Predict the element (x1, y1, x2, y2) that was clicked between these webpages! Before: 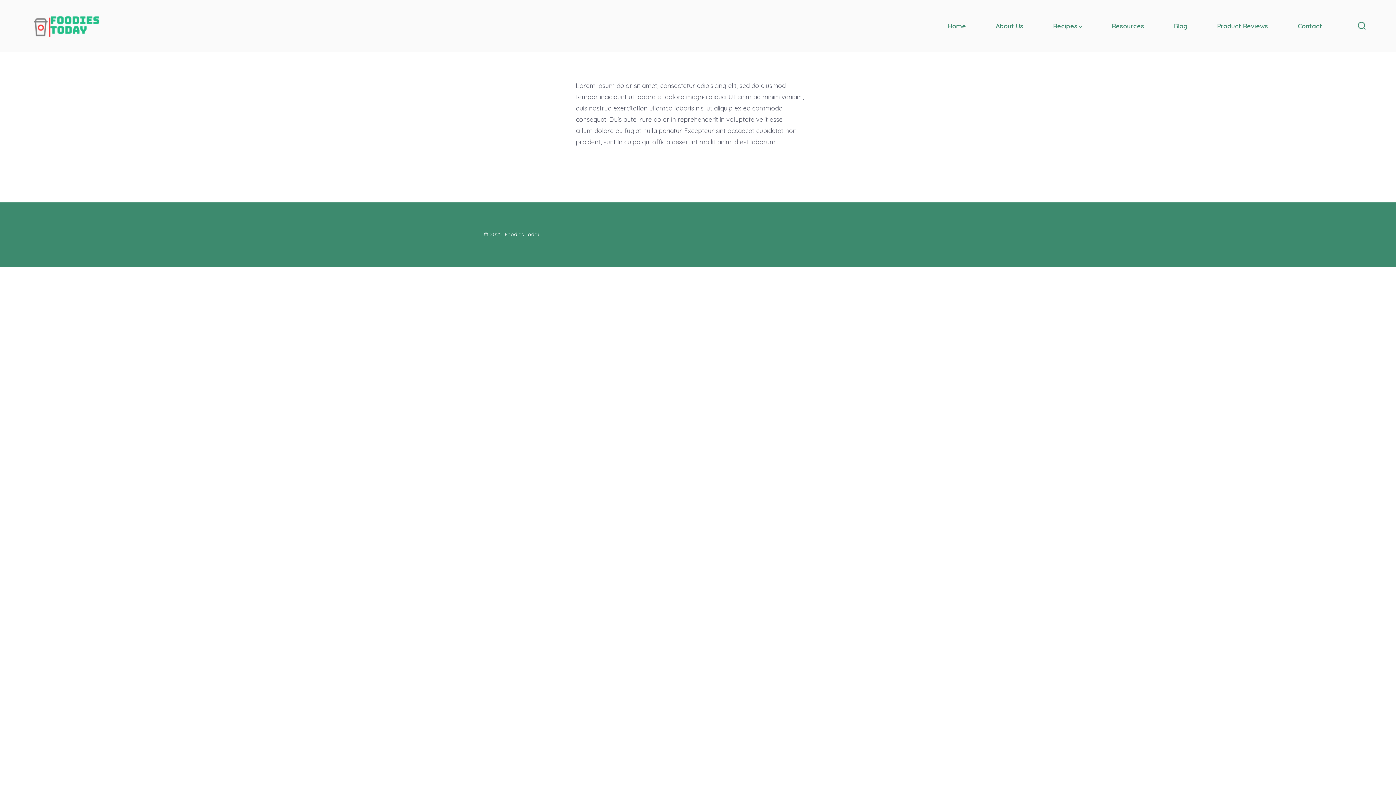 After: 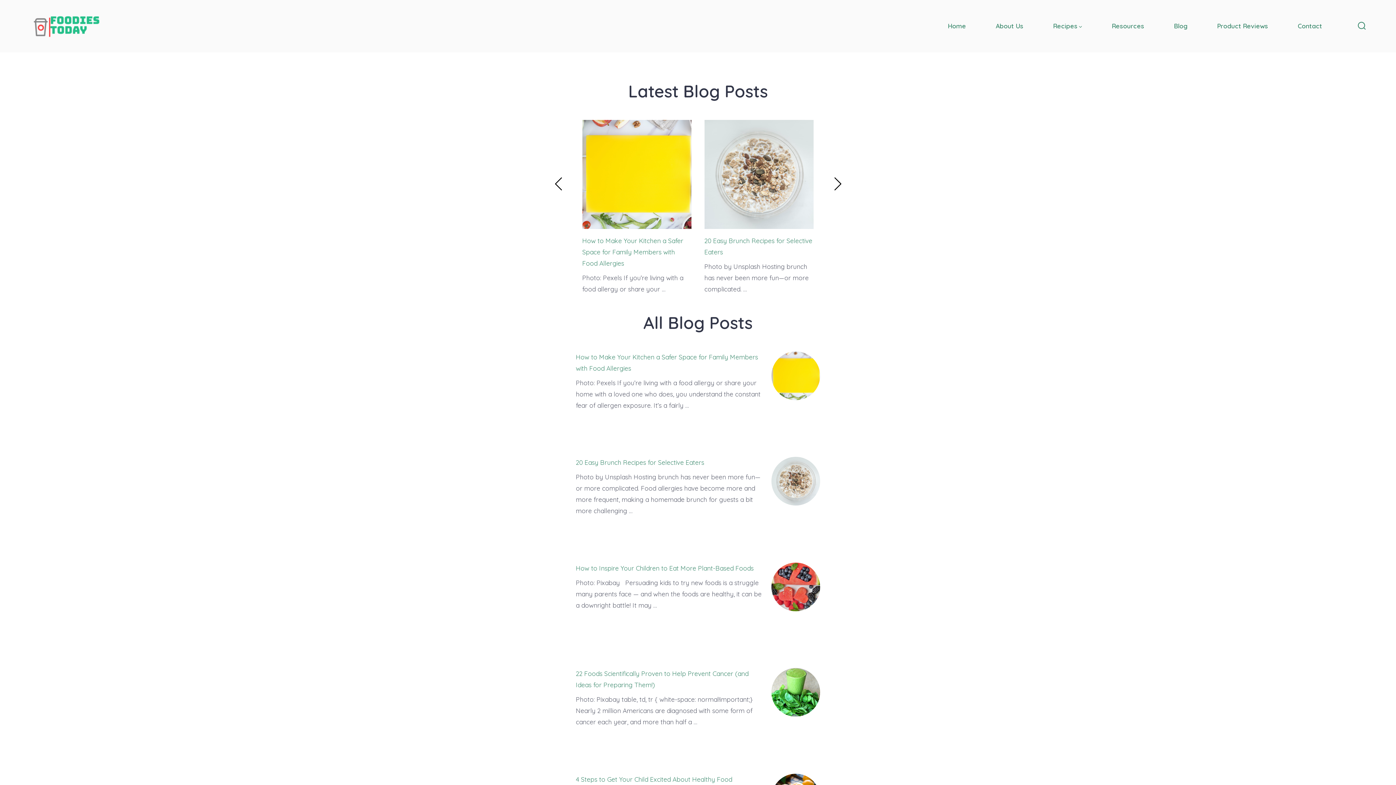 Action: label: Blog bbox: (1174, 20, 1187, 31)